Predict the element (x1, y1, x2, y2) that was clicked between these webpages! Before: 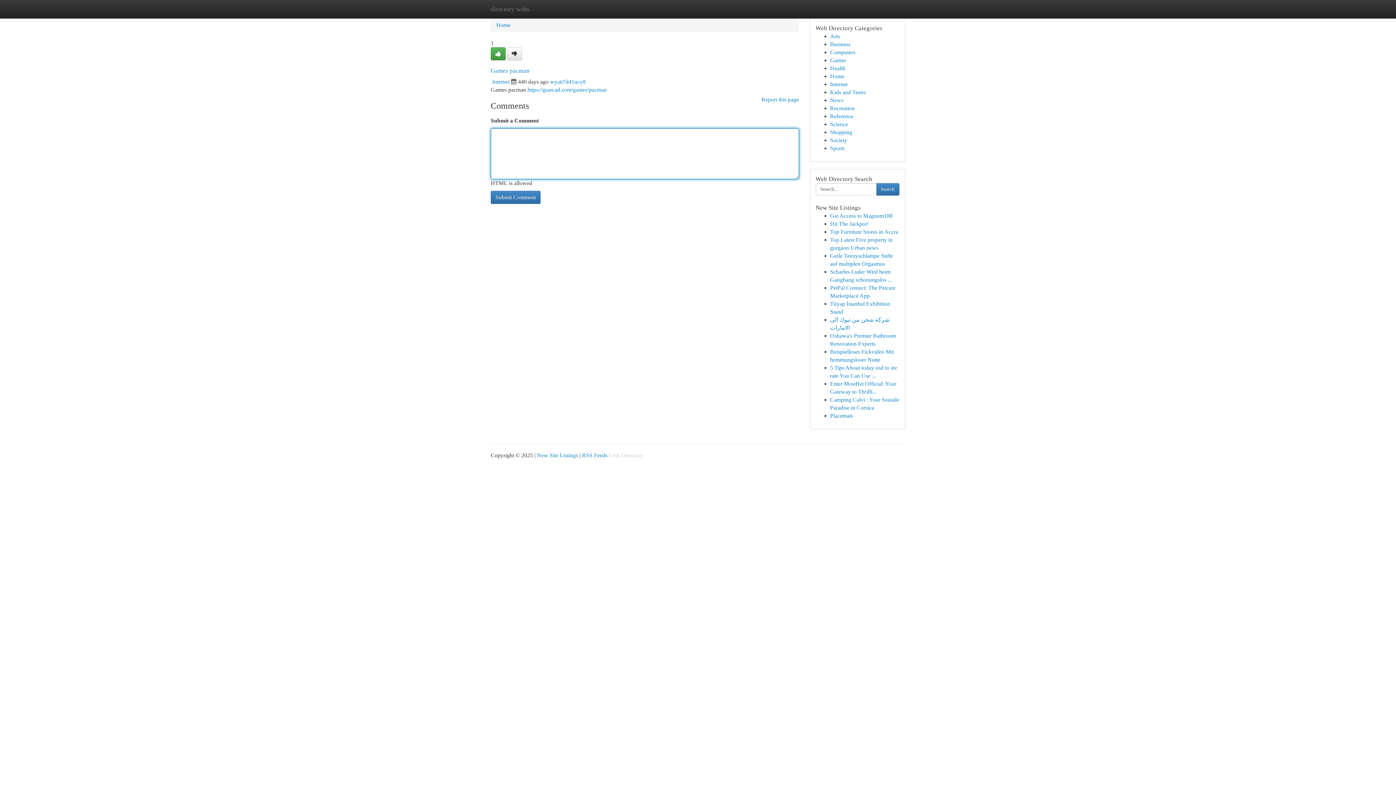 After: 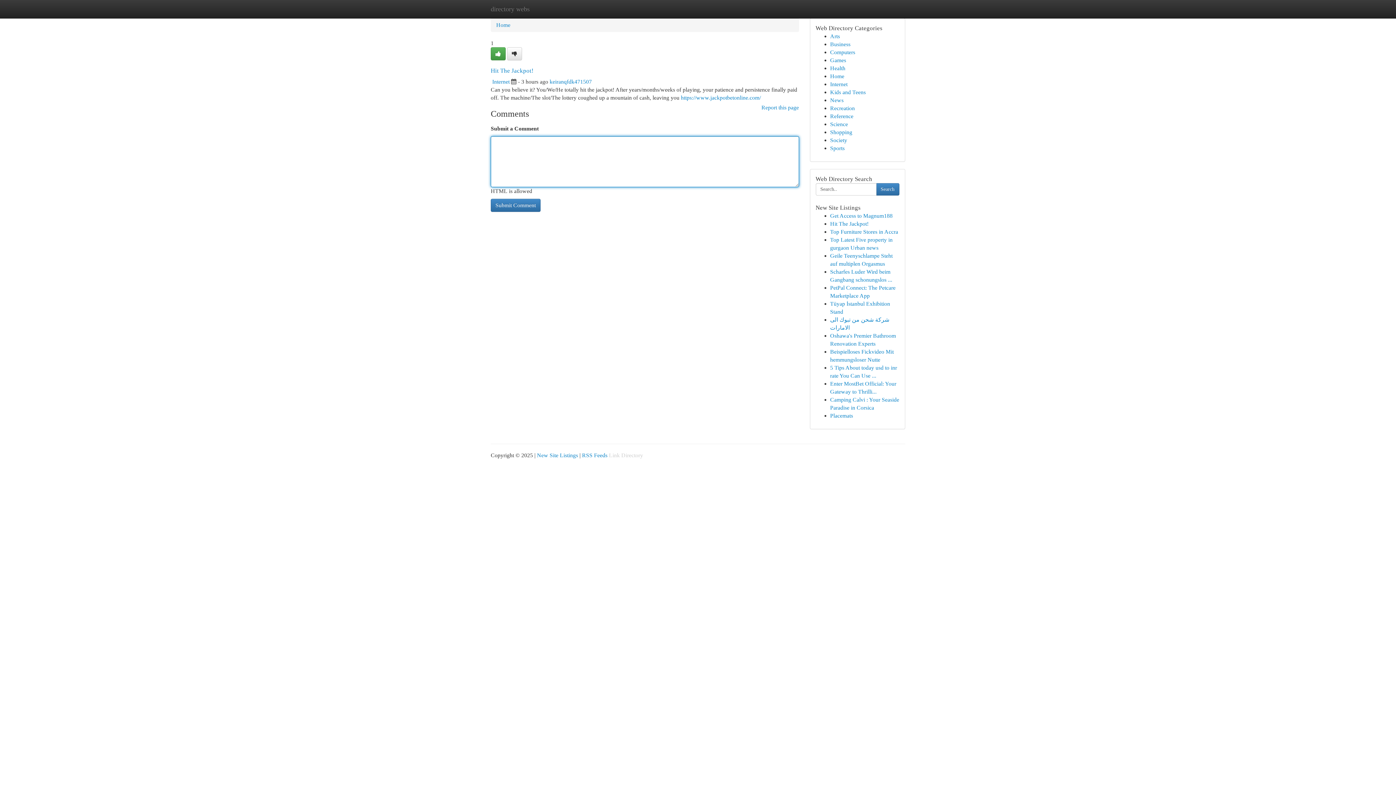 Action: bbox: (830, 220, 868, 226) label: Hit The Jackpot!